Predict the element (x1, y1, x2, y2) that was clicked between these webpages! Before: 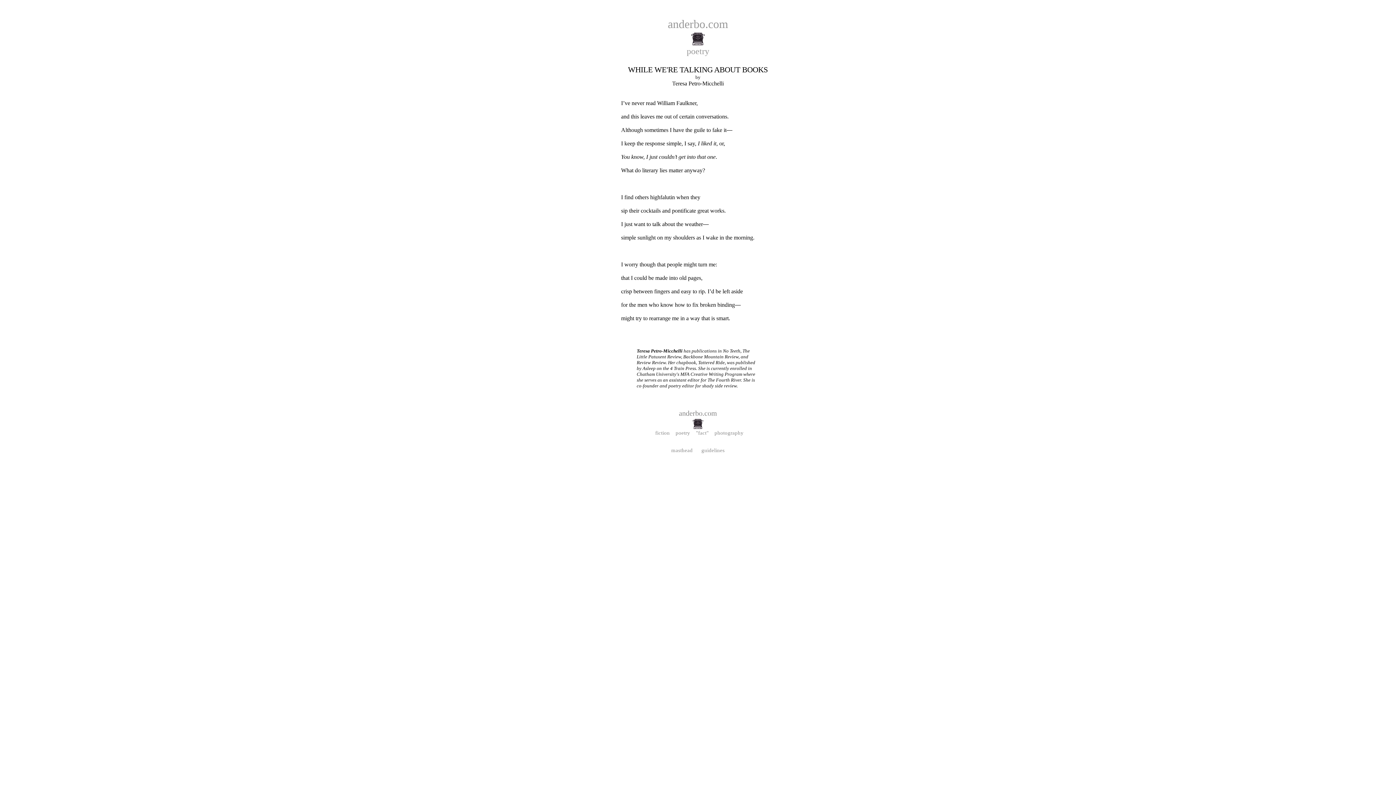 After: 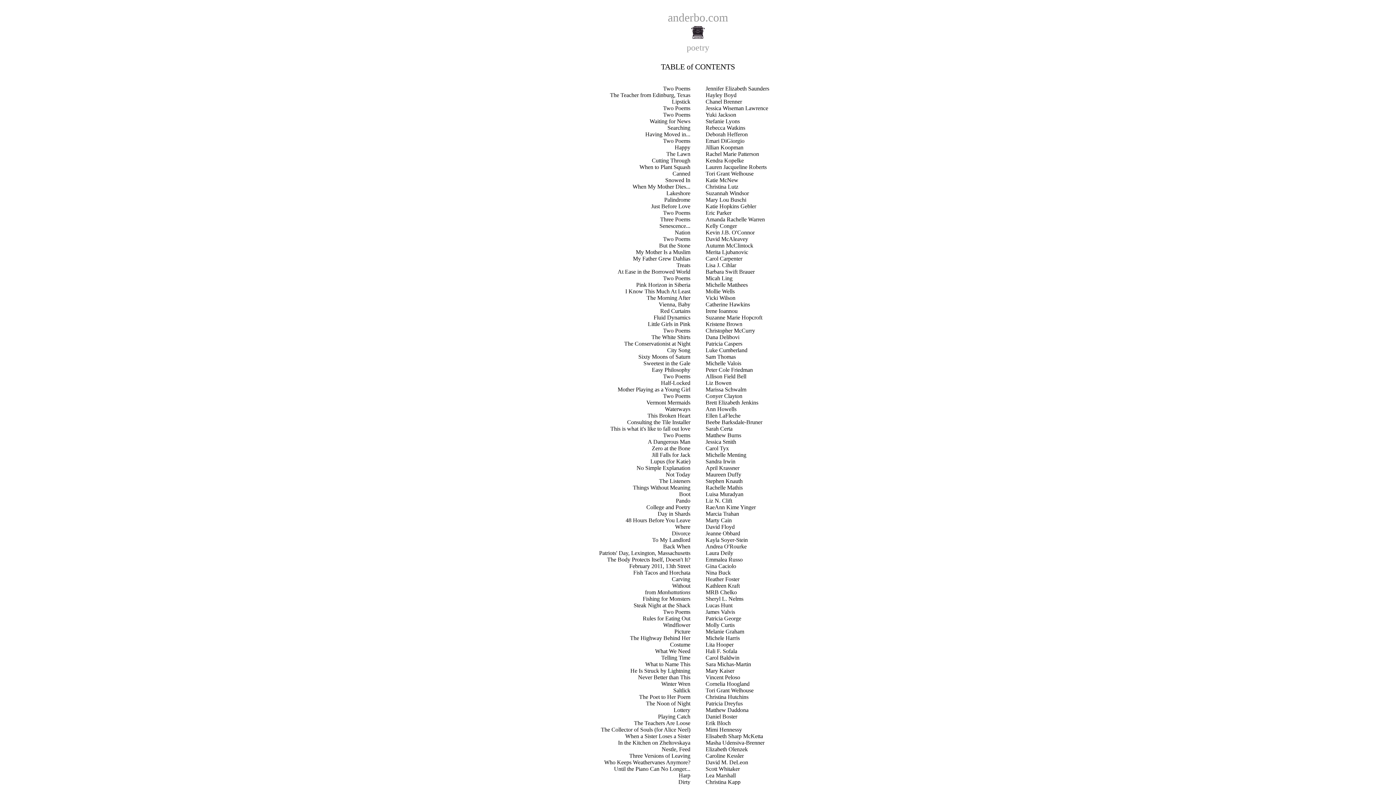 Action: bbox: (686, 49, 709, 55) label: poetry